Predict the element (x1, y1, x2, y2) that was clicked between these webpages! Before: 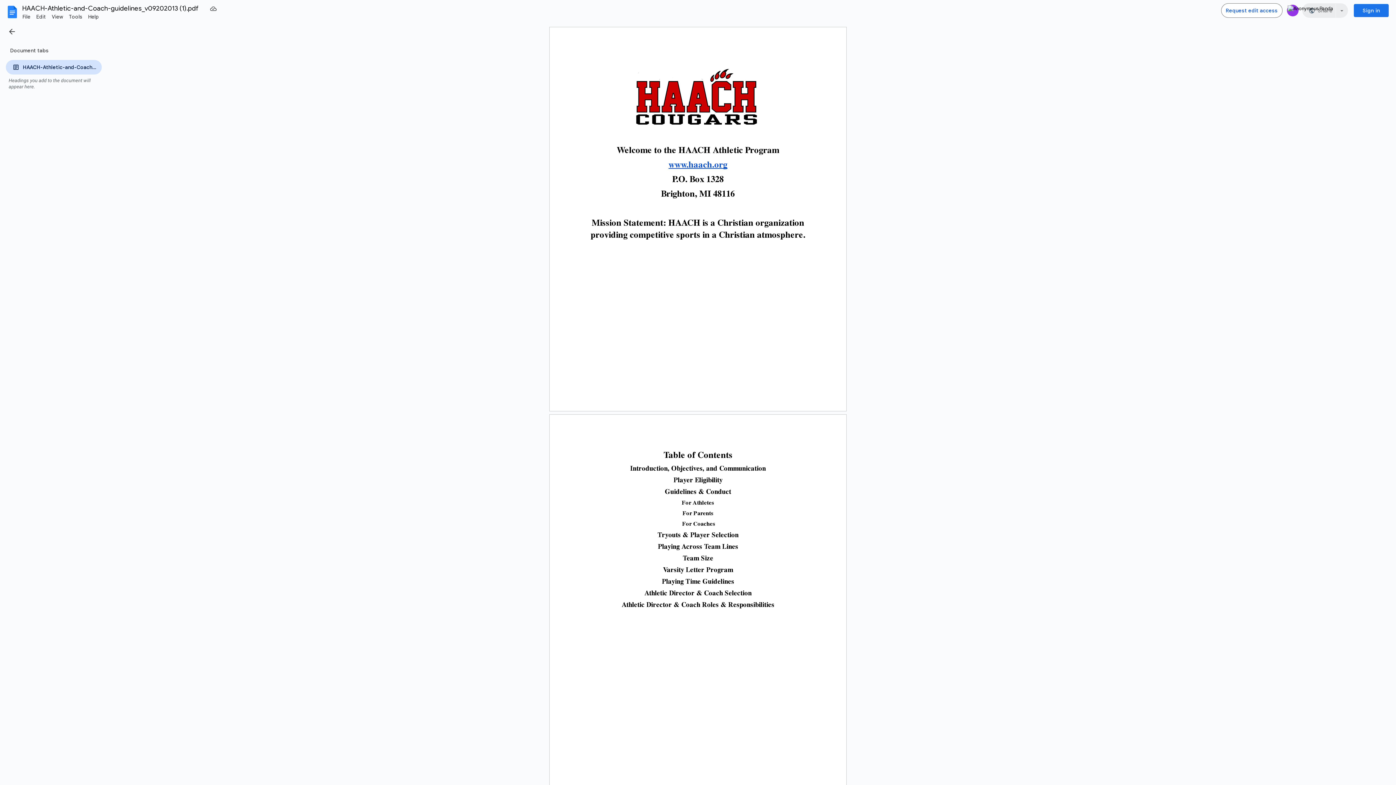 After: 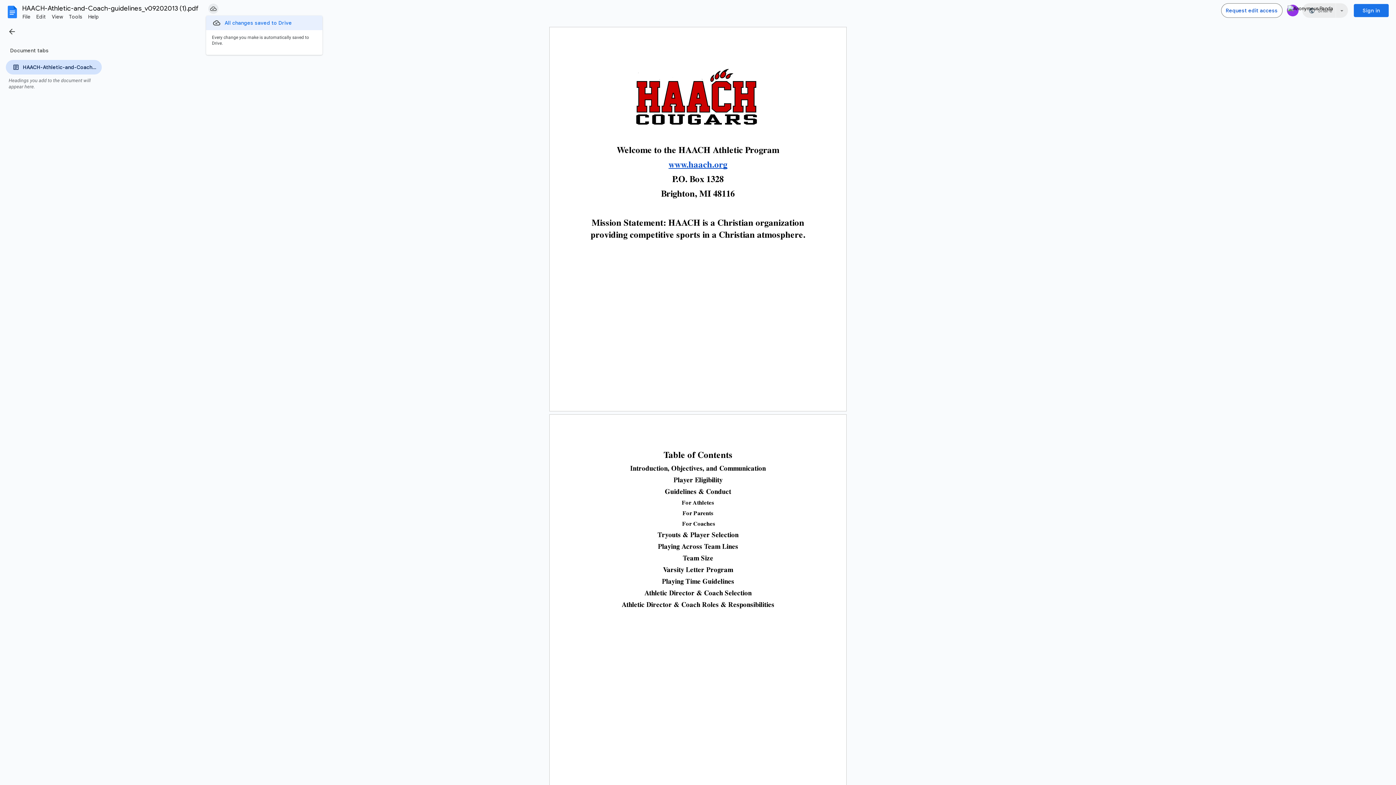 Action: bbox: (208, 3, 218, 13) label: Document status: Saved to Drive.